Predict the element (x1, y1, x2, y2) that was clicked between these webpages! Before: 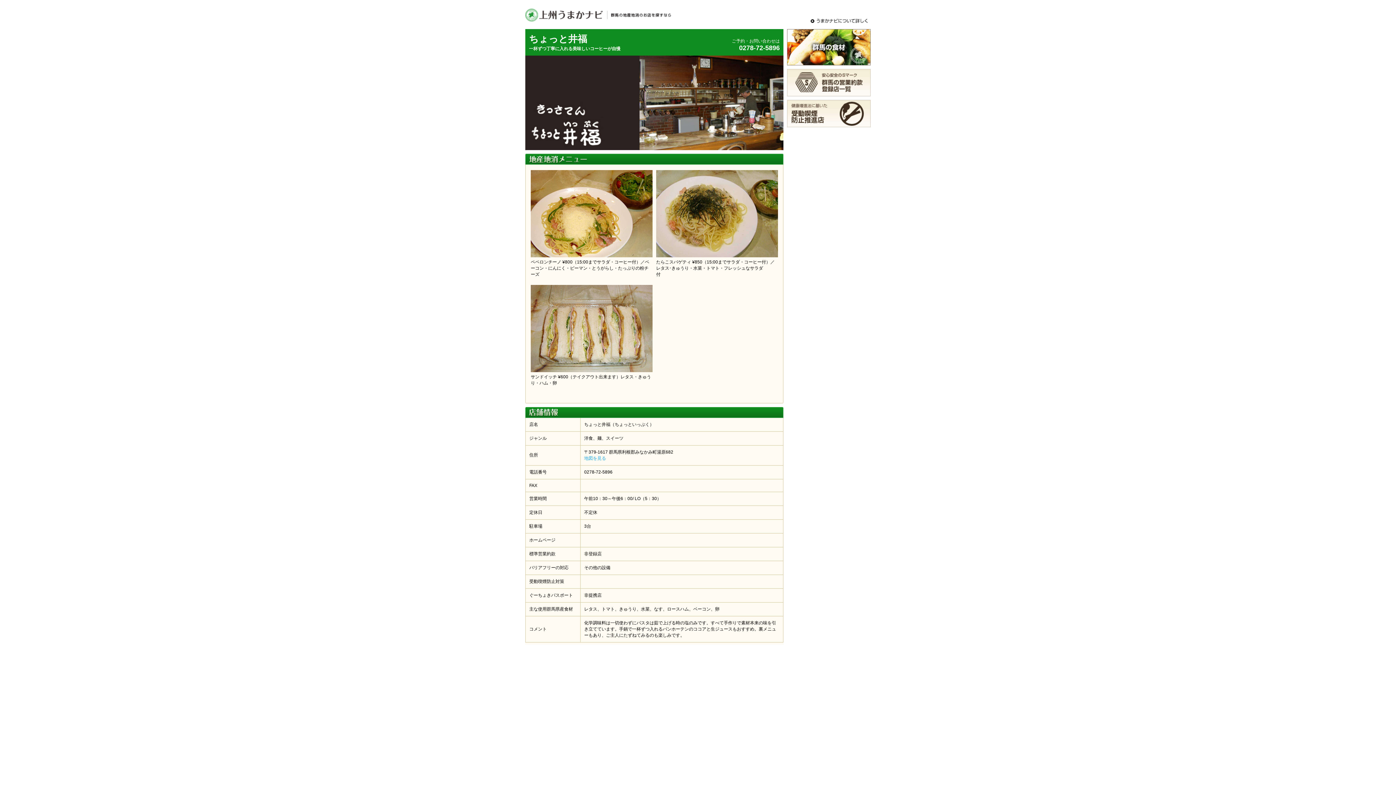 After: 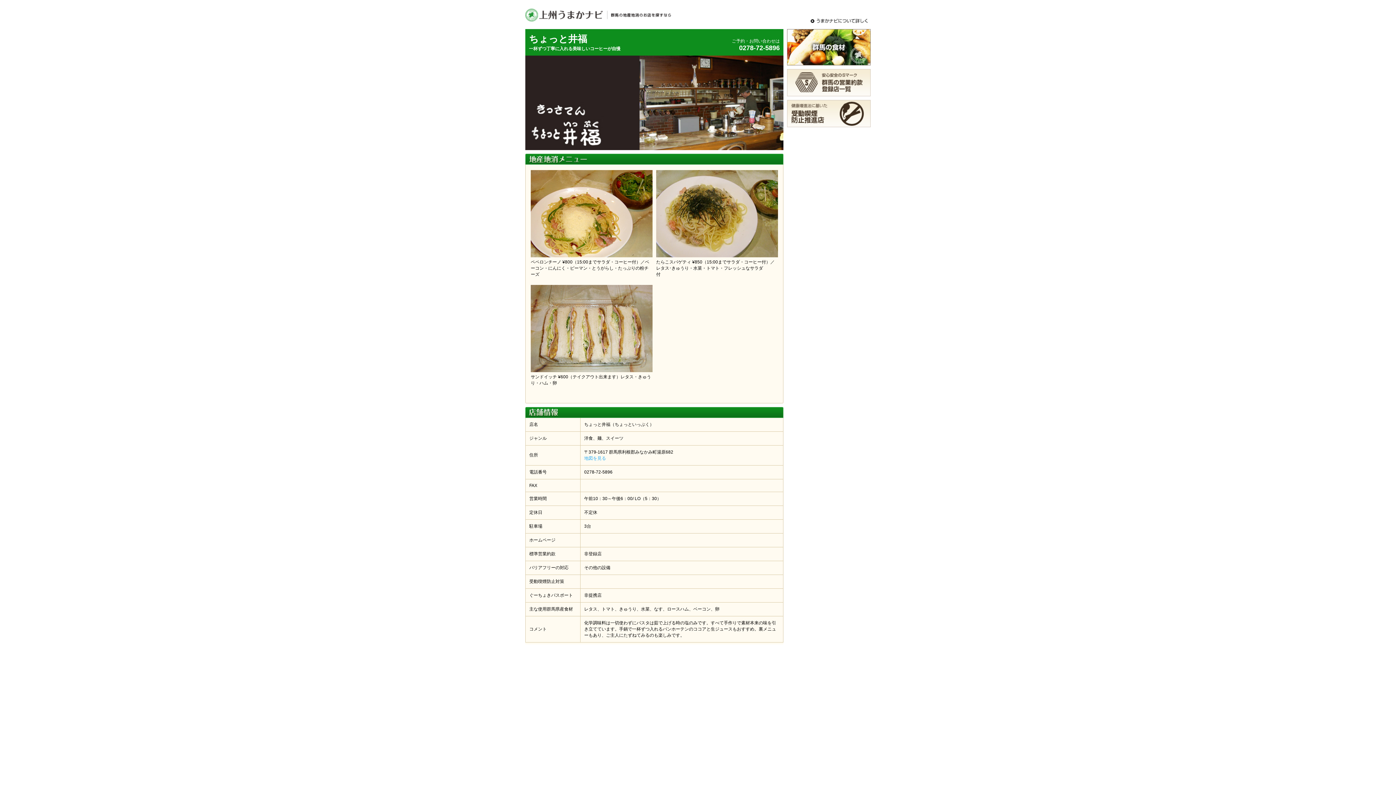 Action: bbox: (787, 60, 870, 65)